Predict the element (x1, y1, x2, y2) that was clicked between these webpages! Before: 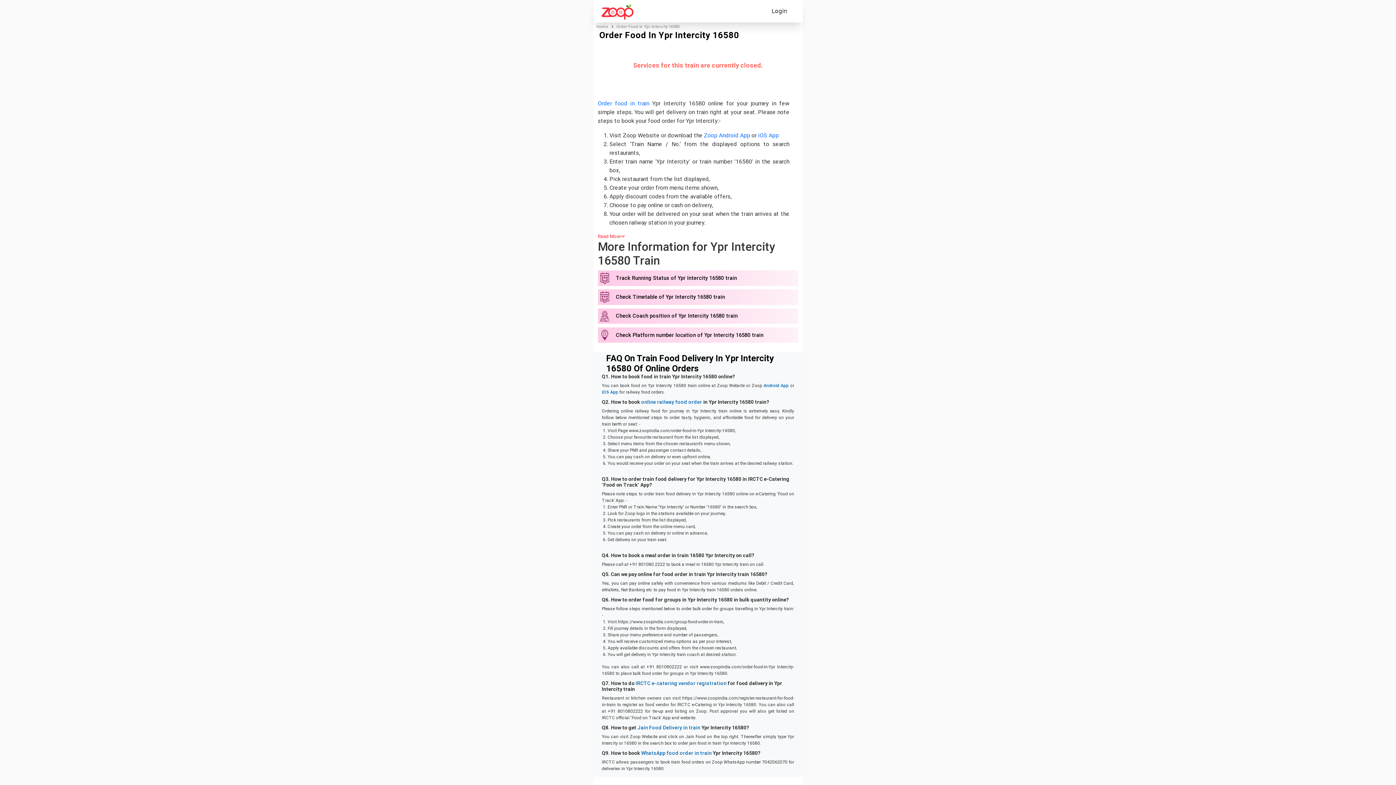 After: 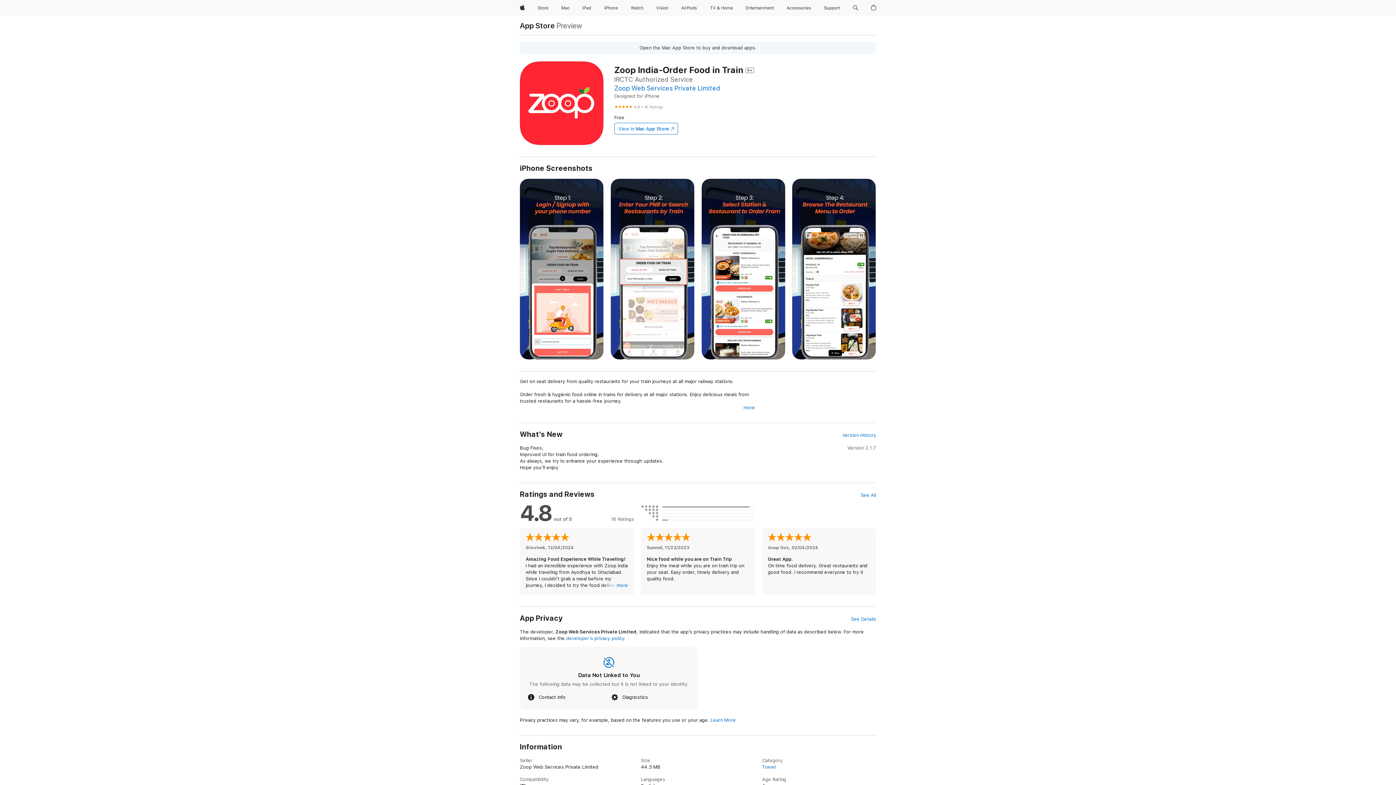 Action: bbox: (758, 132, 779, 138) label: iOS App